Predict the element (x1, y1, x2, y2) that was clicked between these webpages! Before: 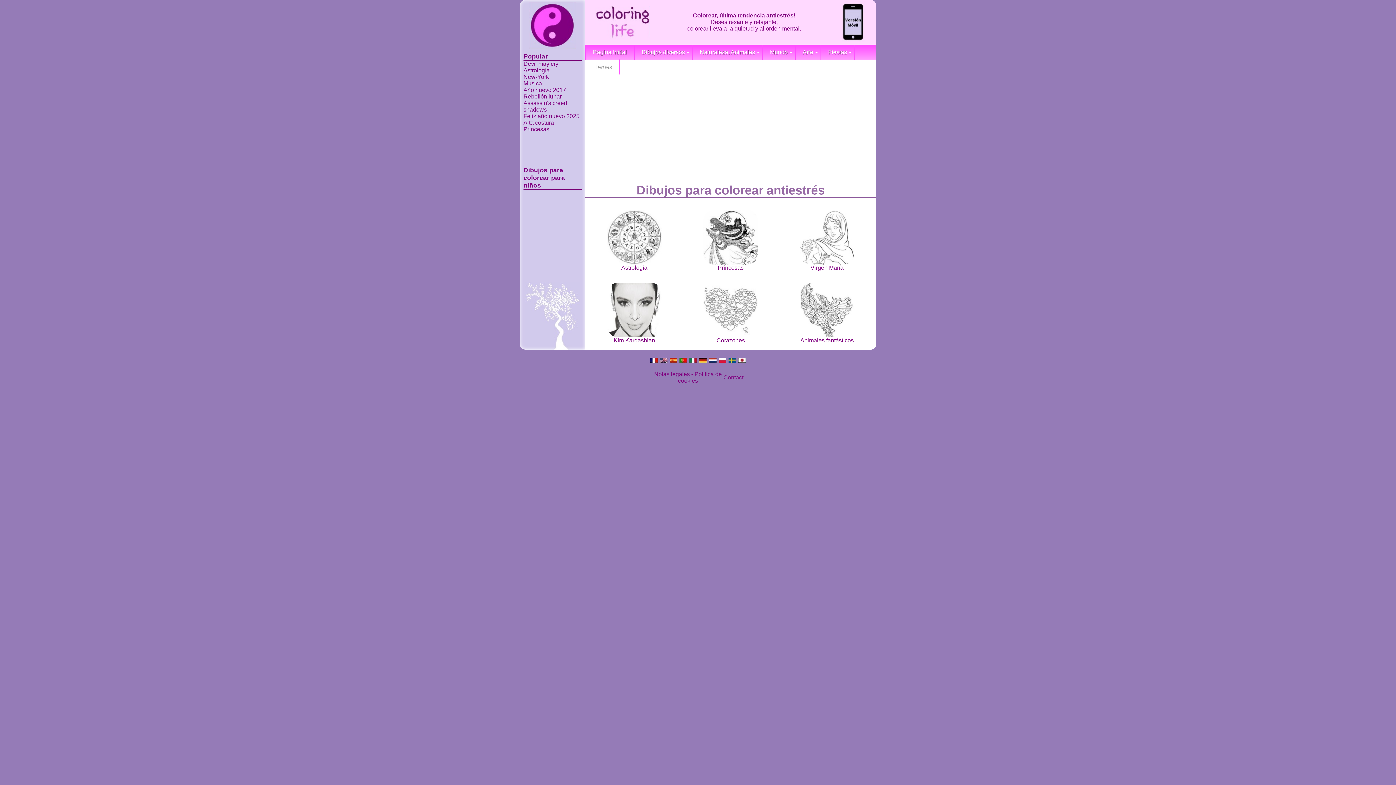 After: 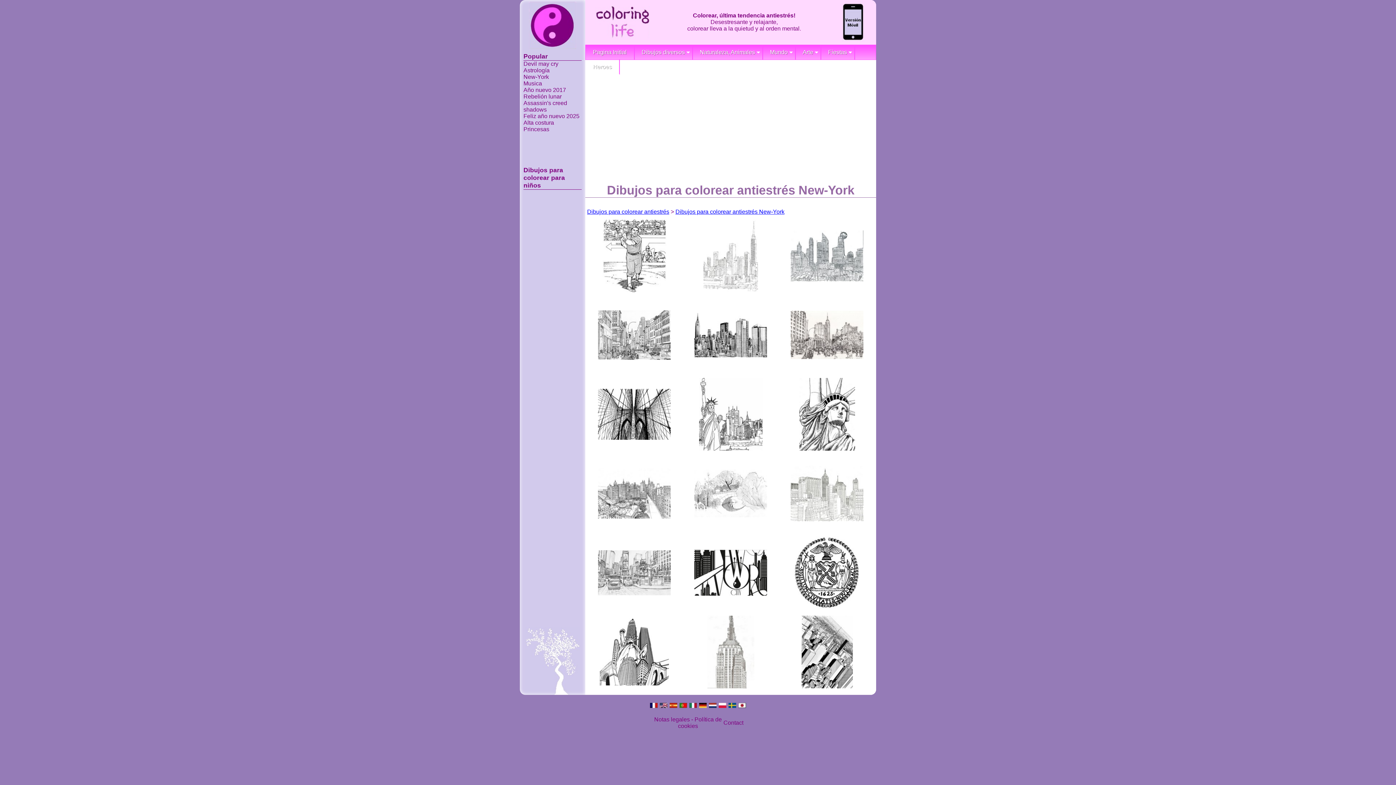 Action: label: New-York bbox: (523, 73, 549, 80)